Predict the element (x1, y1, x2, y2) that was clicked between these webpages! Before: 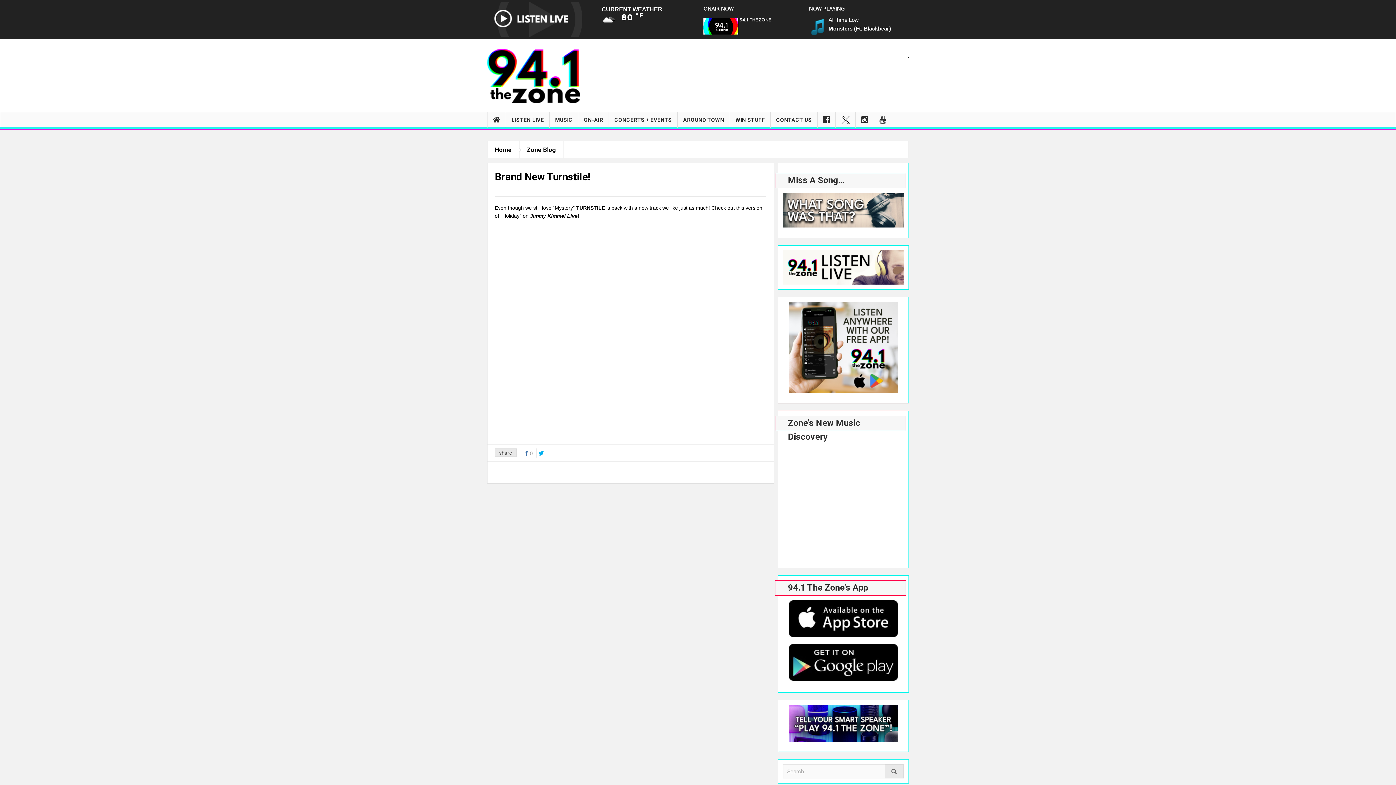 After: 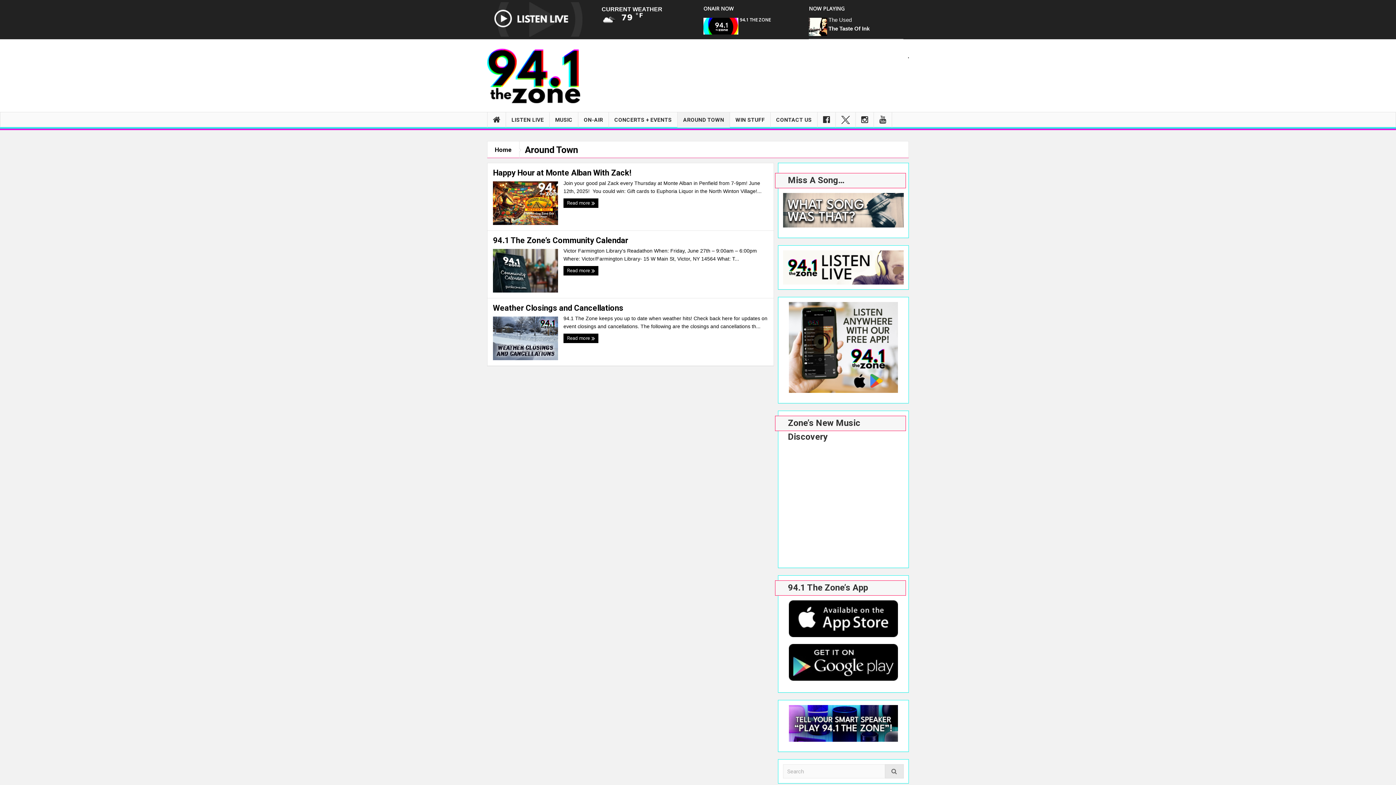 Action: bbox: (677, 112, 729, 127) label: AROUND TOWN